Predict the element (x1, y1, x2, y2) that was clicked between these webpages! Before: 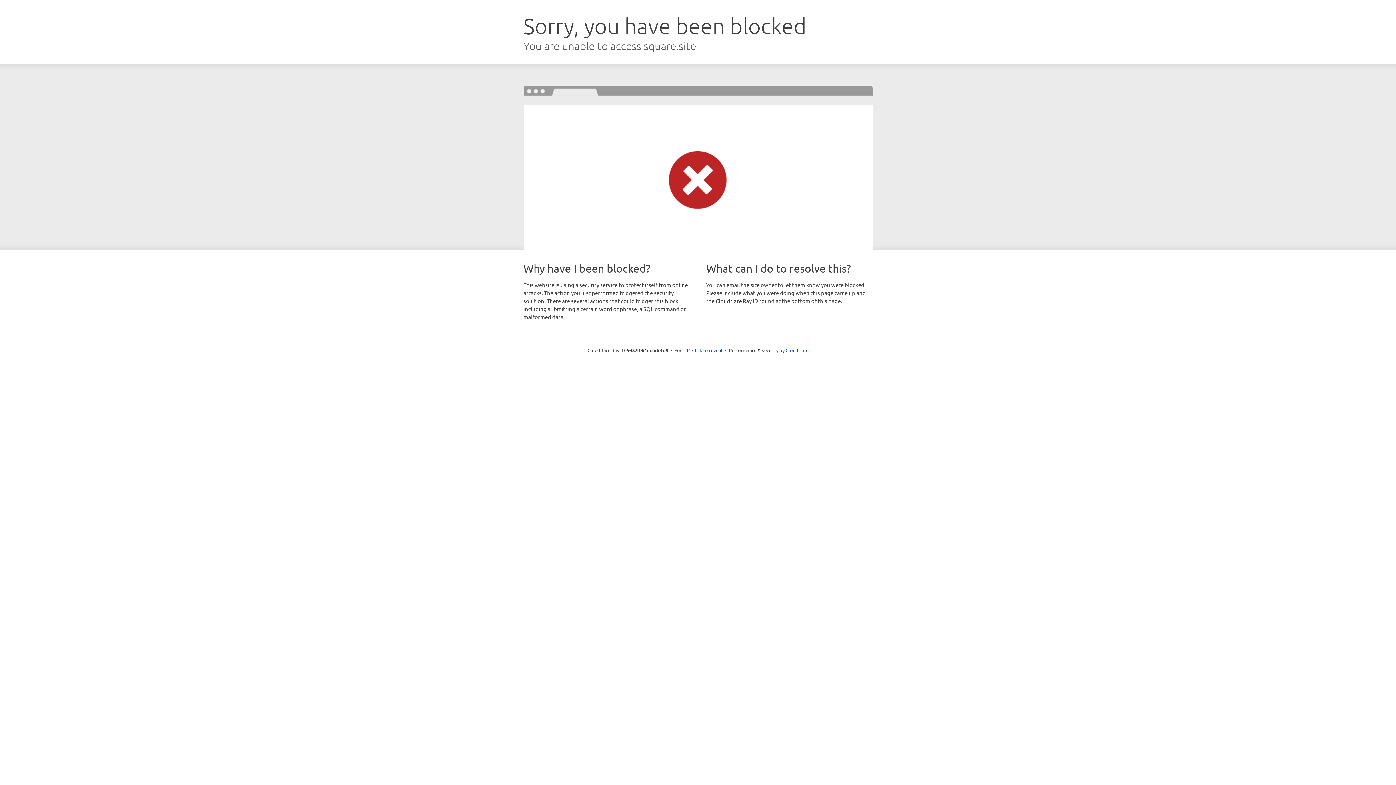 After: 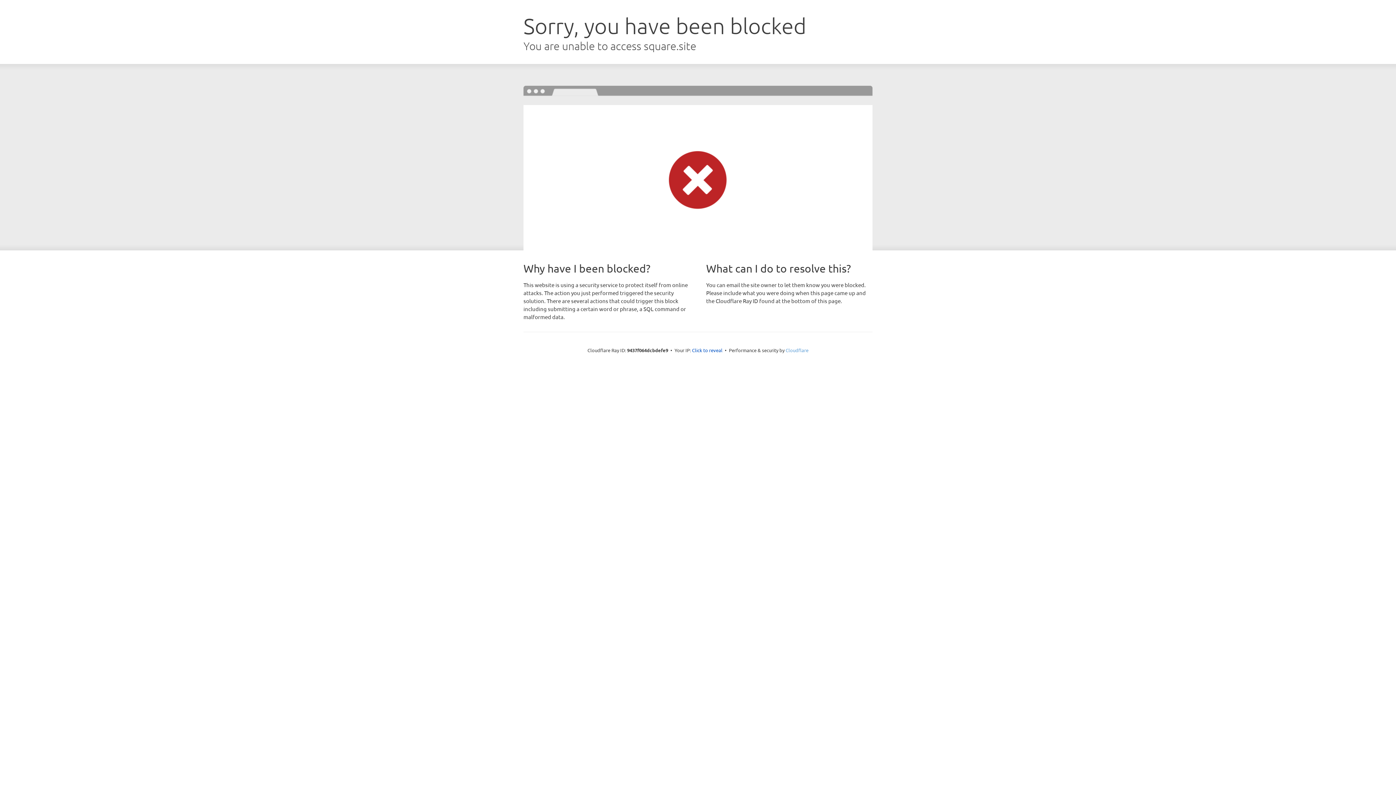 Action: label: Cloudflare bbox: (785, 347, 808, 353)